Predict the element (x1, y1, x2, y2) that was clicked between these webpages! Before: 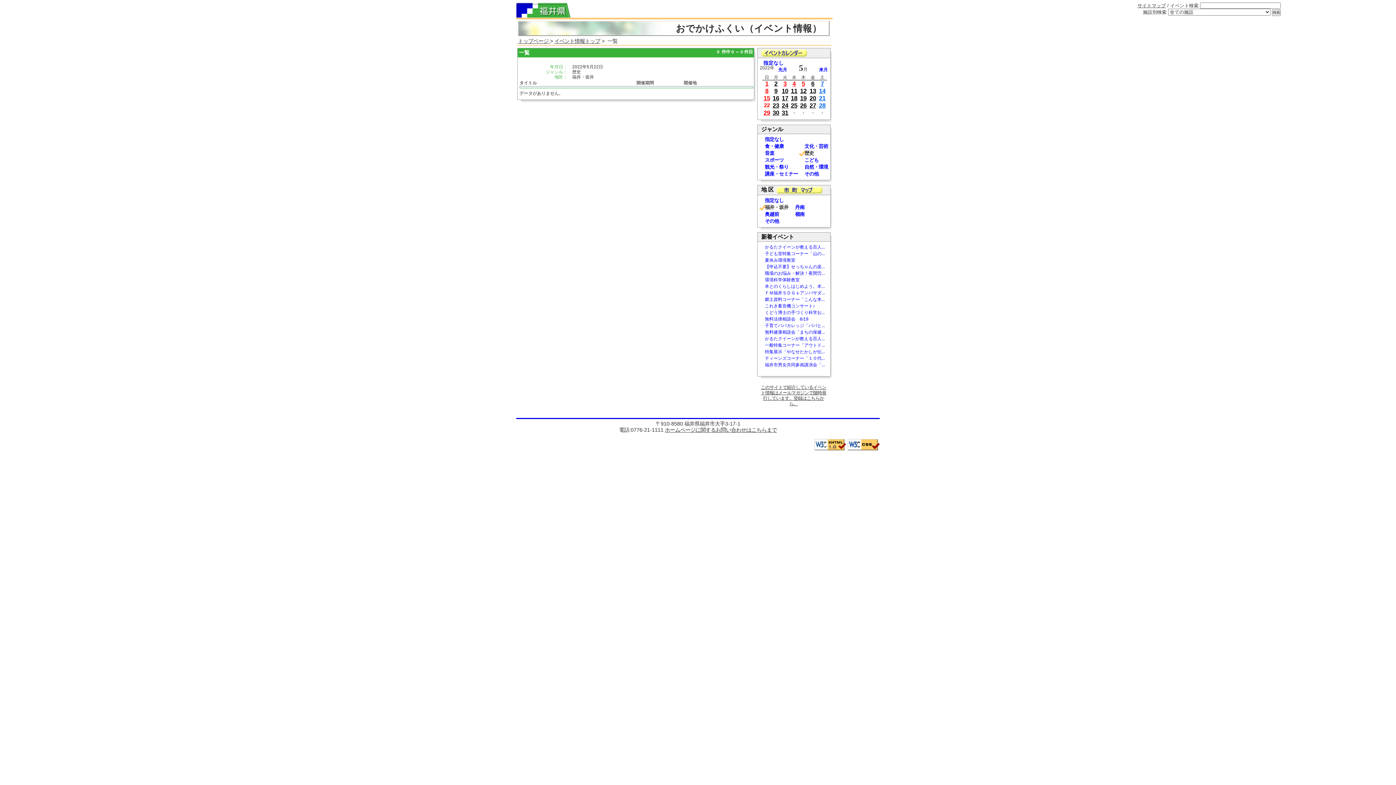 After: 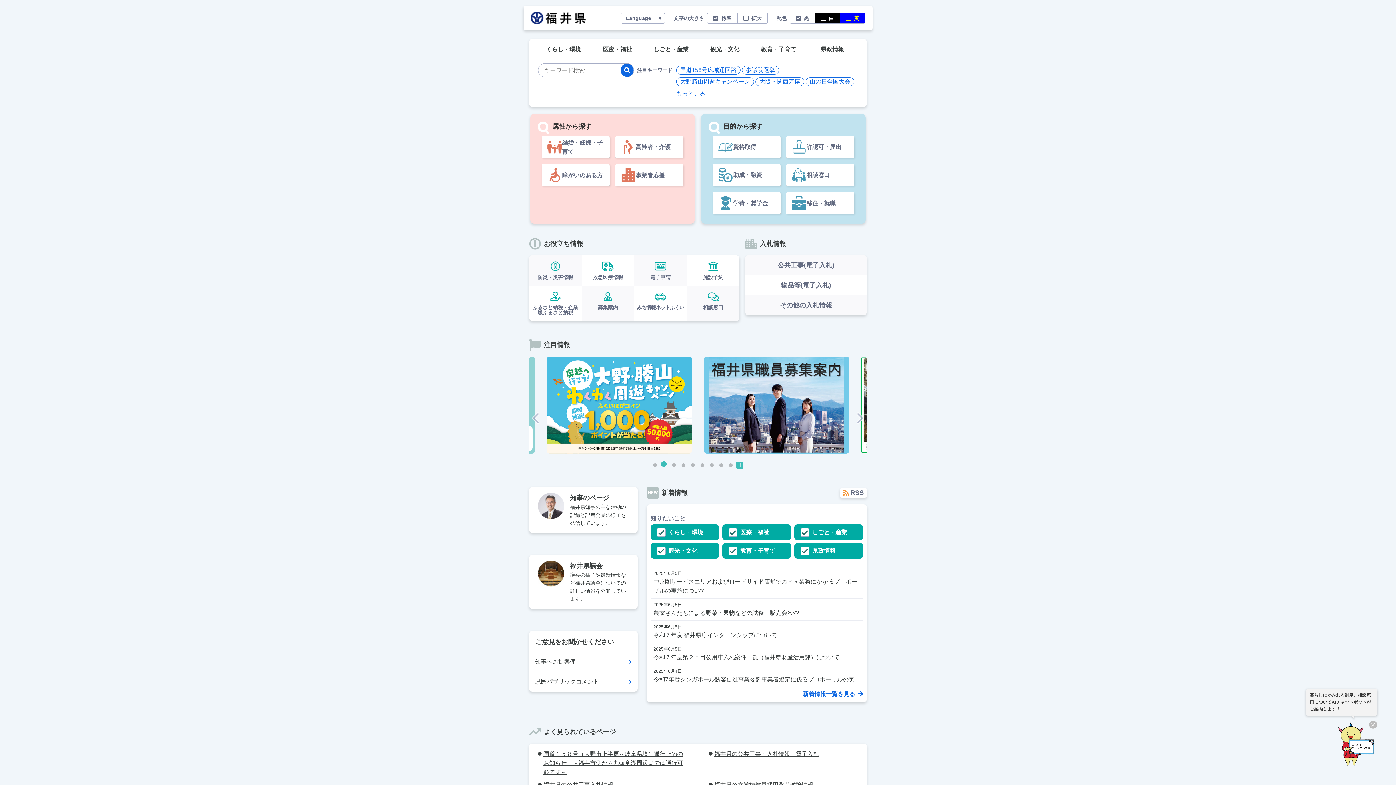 Action: bbox: (516, 3, 570, 9)